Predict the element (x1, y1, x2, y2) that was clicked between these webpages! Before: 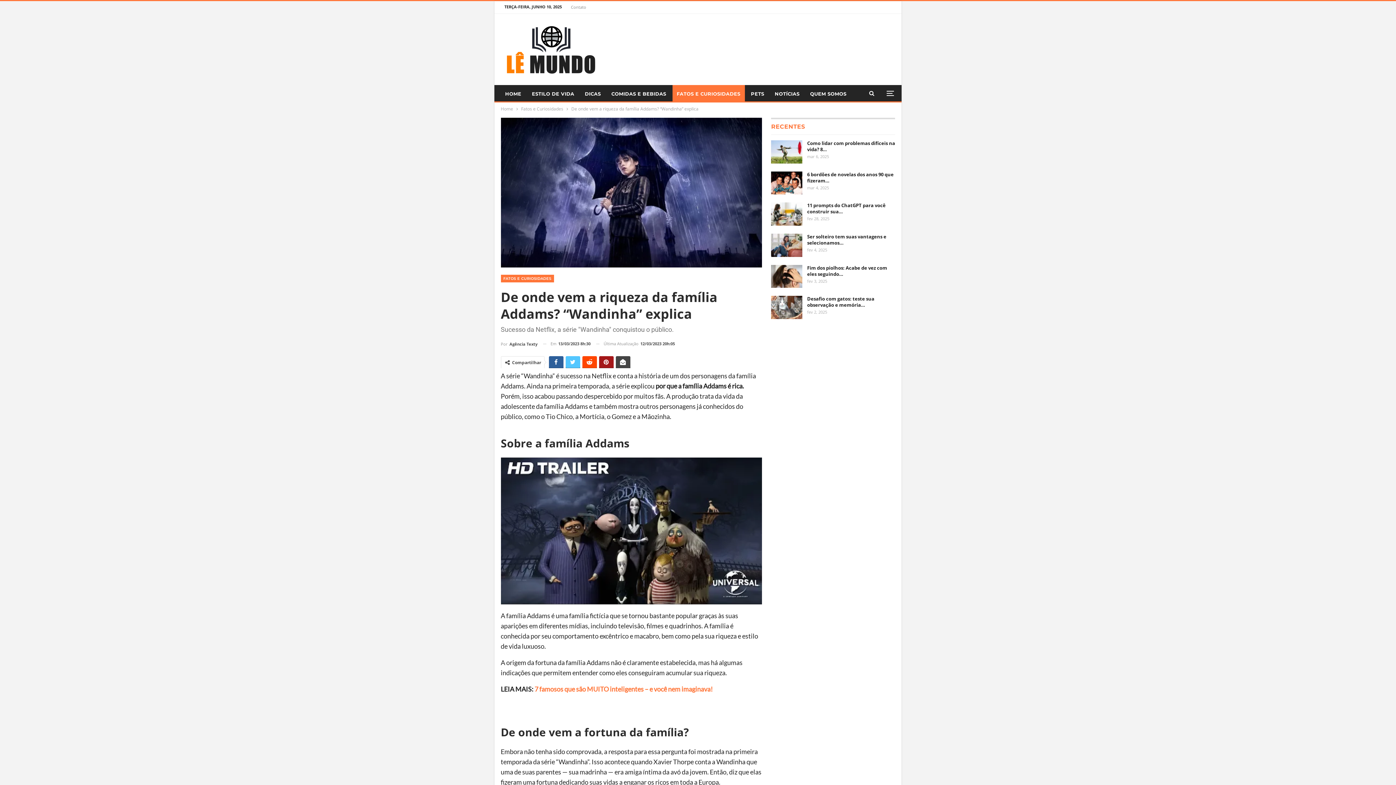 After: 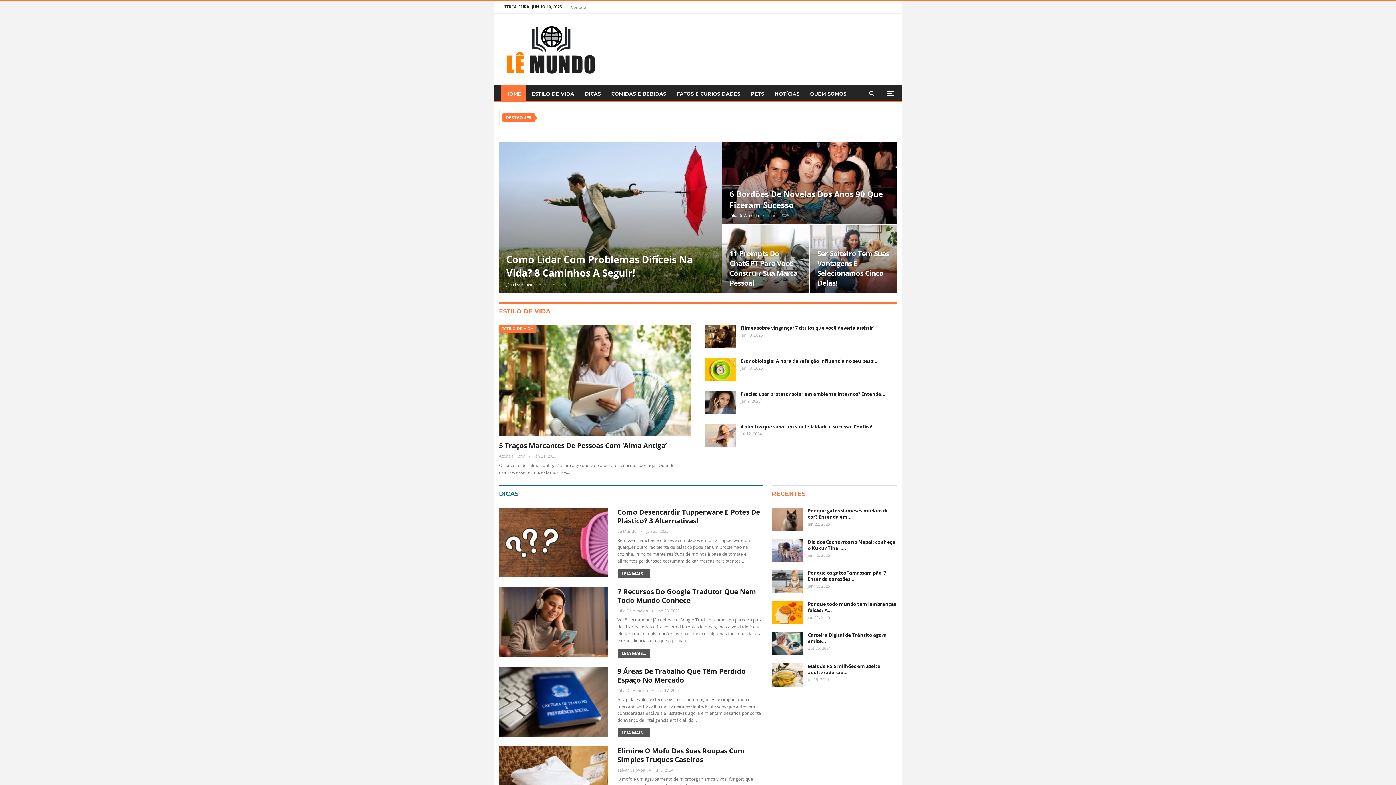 Action: label: Home bbox: (500, 105, 513, 113)